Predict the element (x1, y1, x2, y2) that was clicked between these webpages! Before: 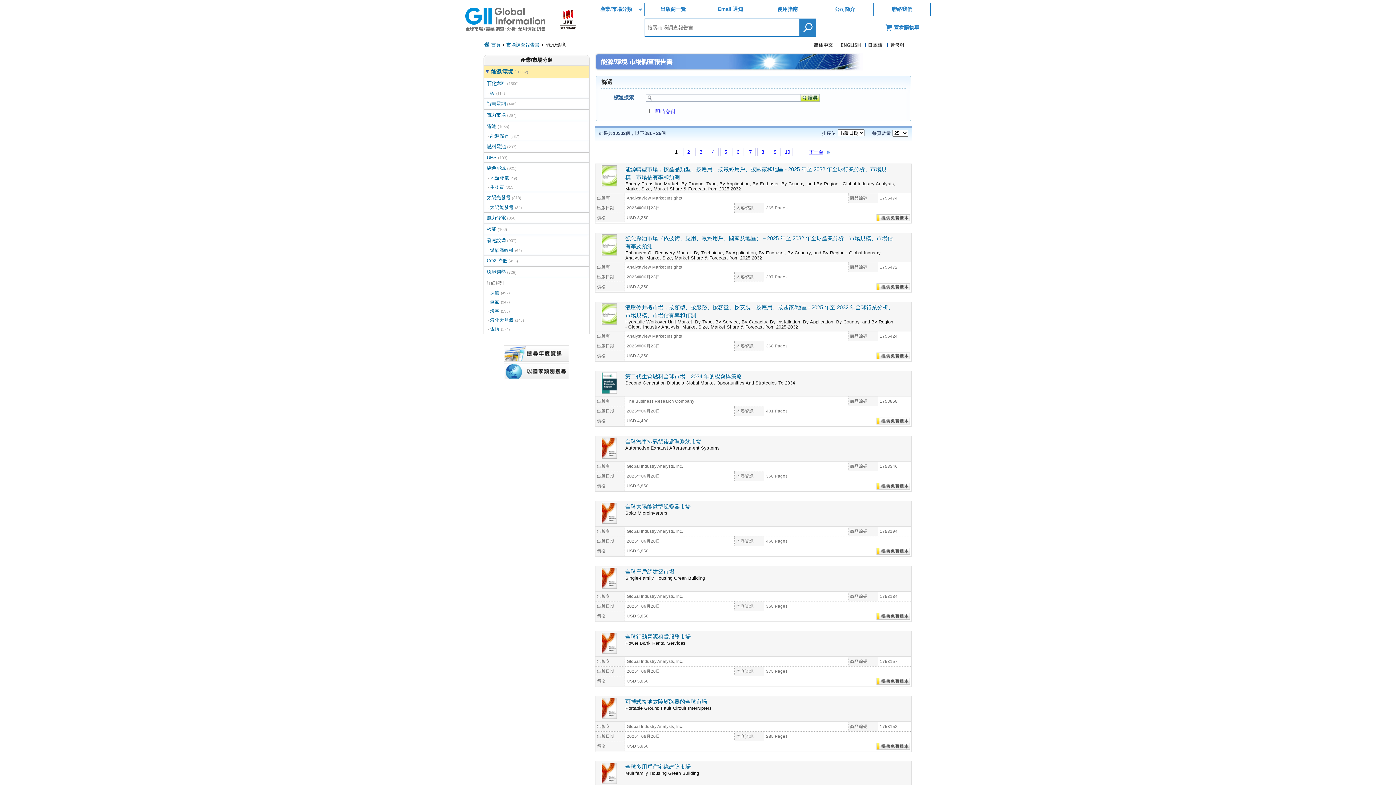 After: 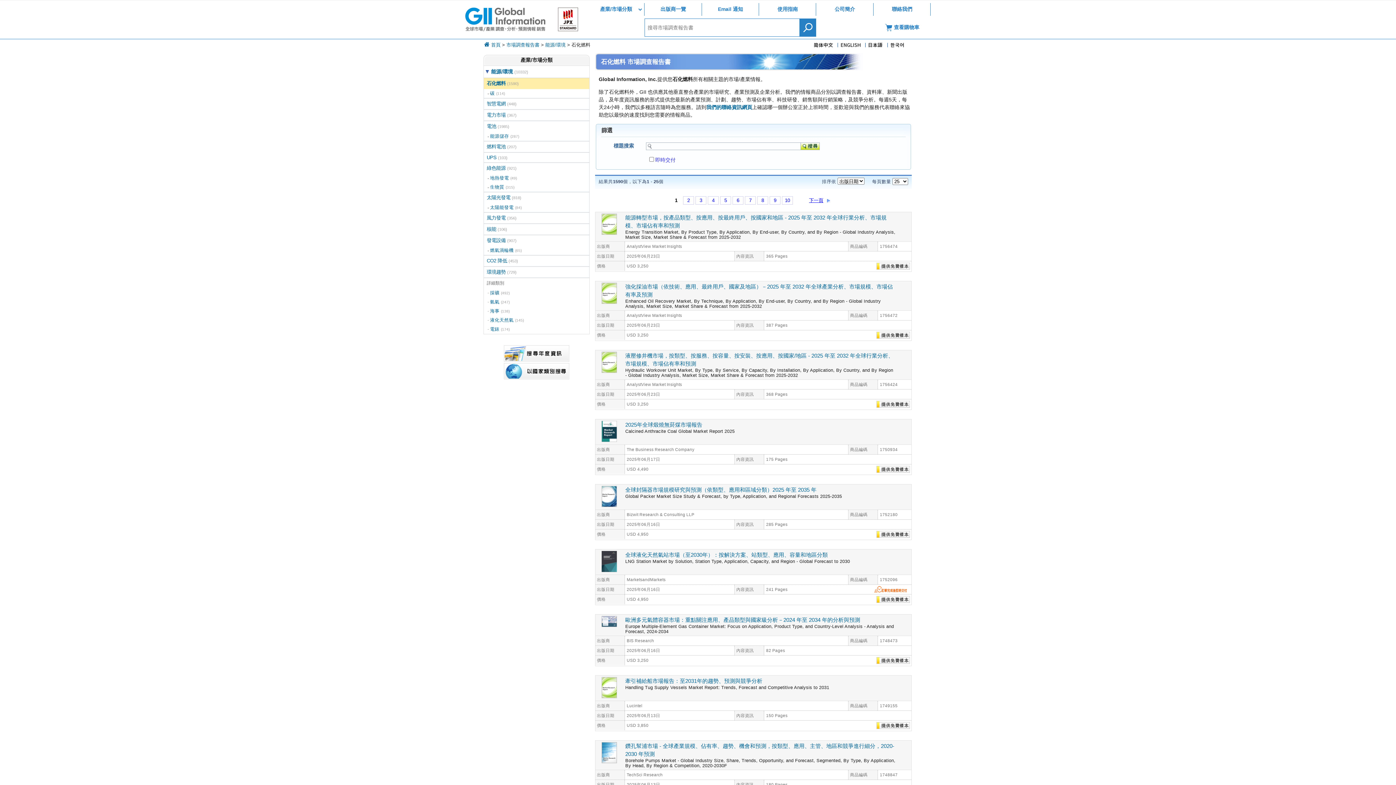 Action: bbox: (484, 77, 589, 89) label: 石化燃料 (1590)